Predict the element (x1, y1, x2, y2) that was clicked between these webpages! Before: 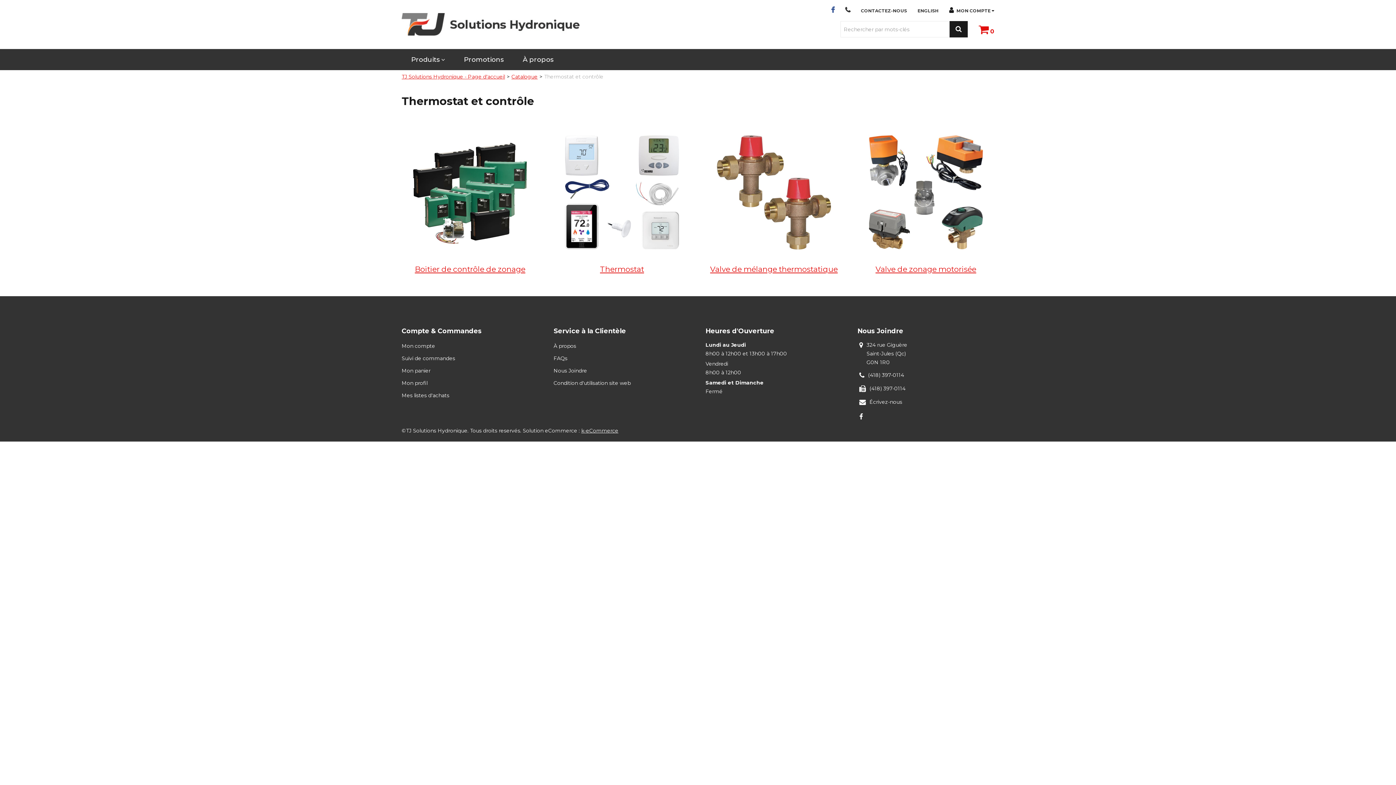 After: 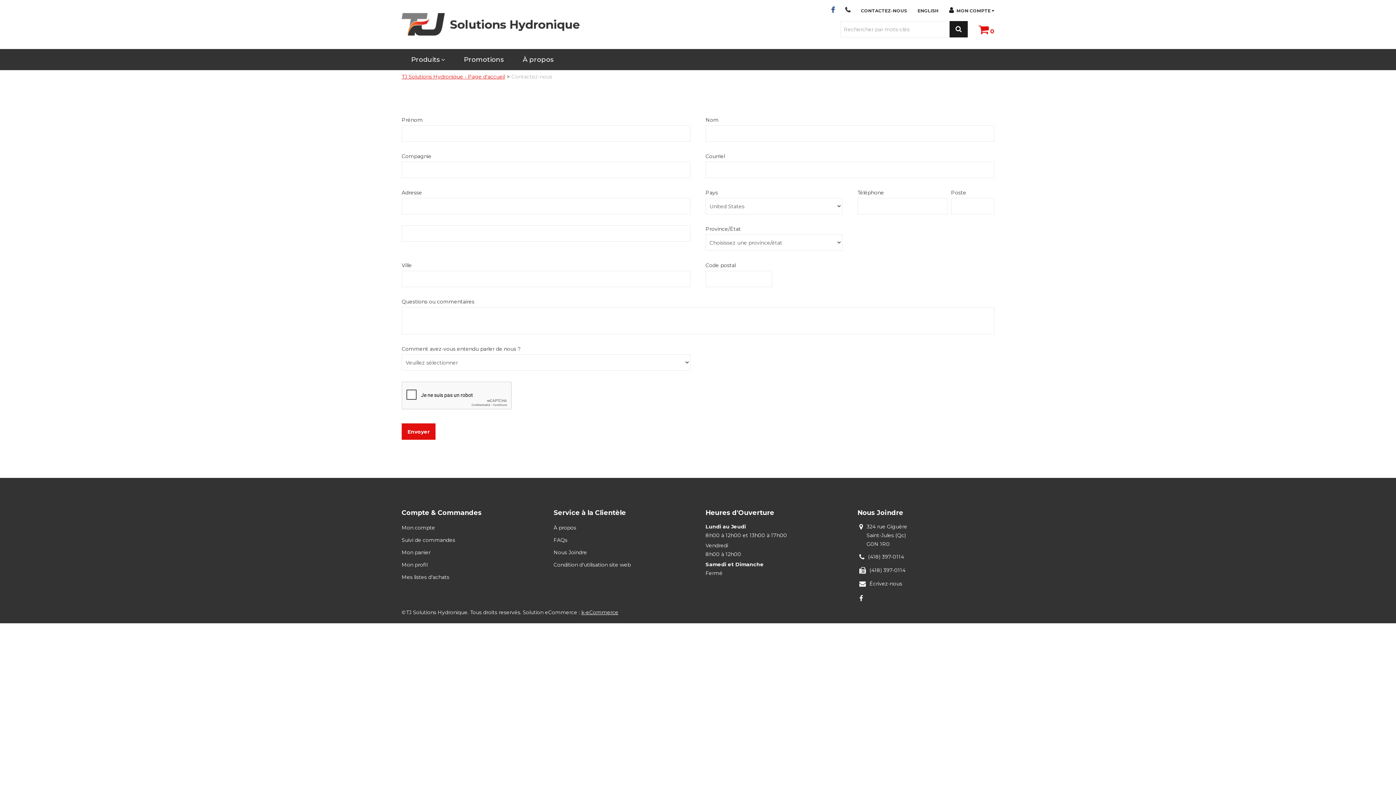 Action: bbox: (869, 398, 902, 405) label: Écrivez-nous